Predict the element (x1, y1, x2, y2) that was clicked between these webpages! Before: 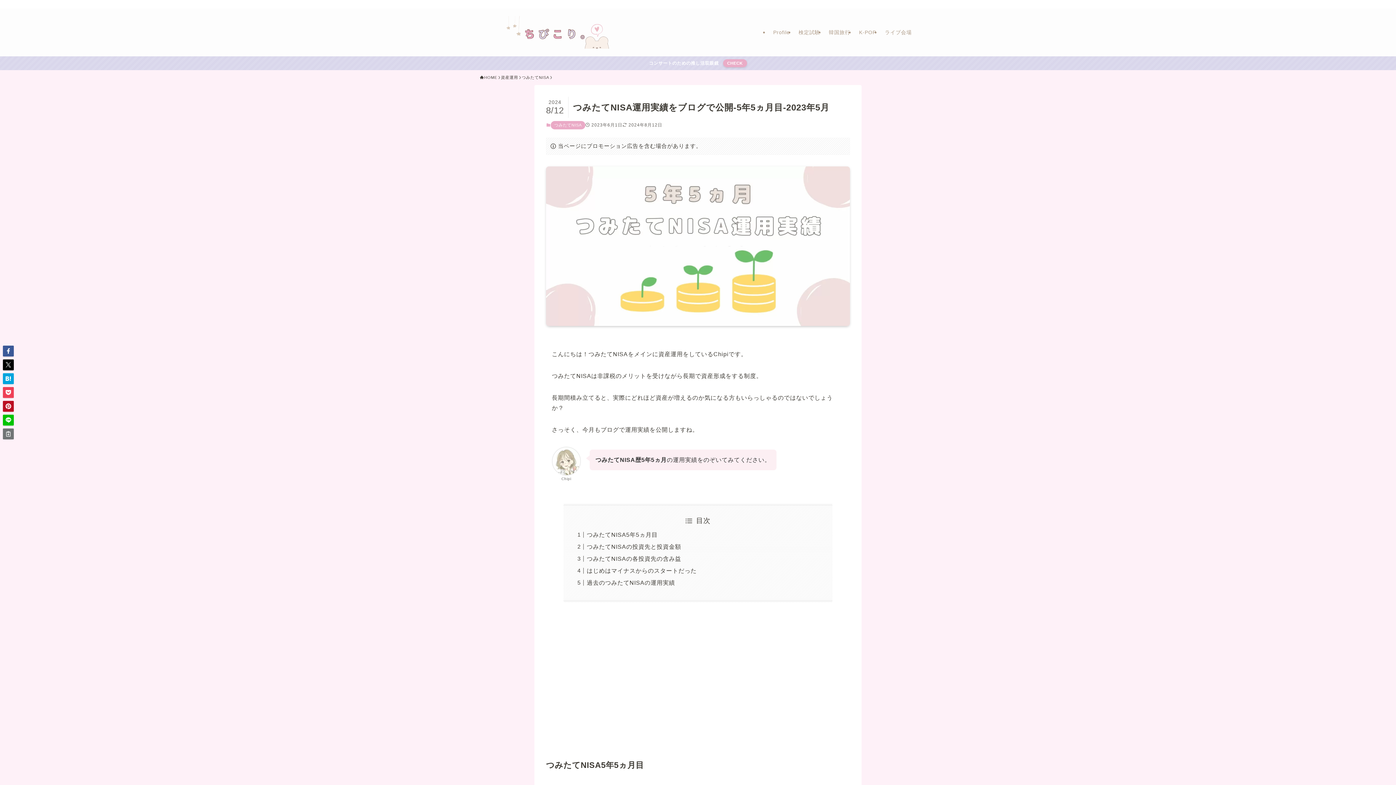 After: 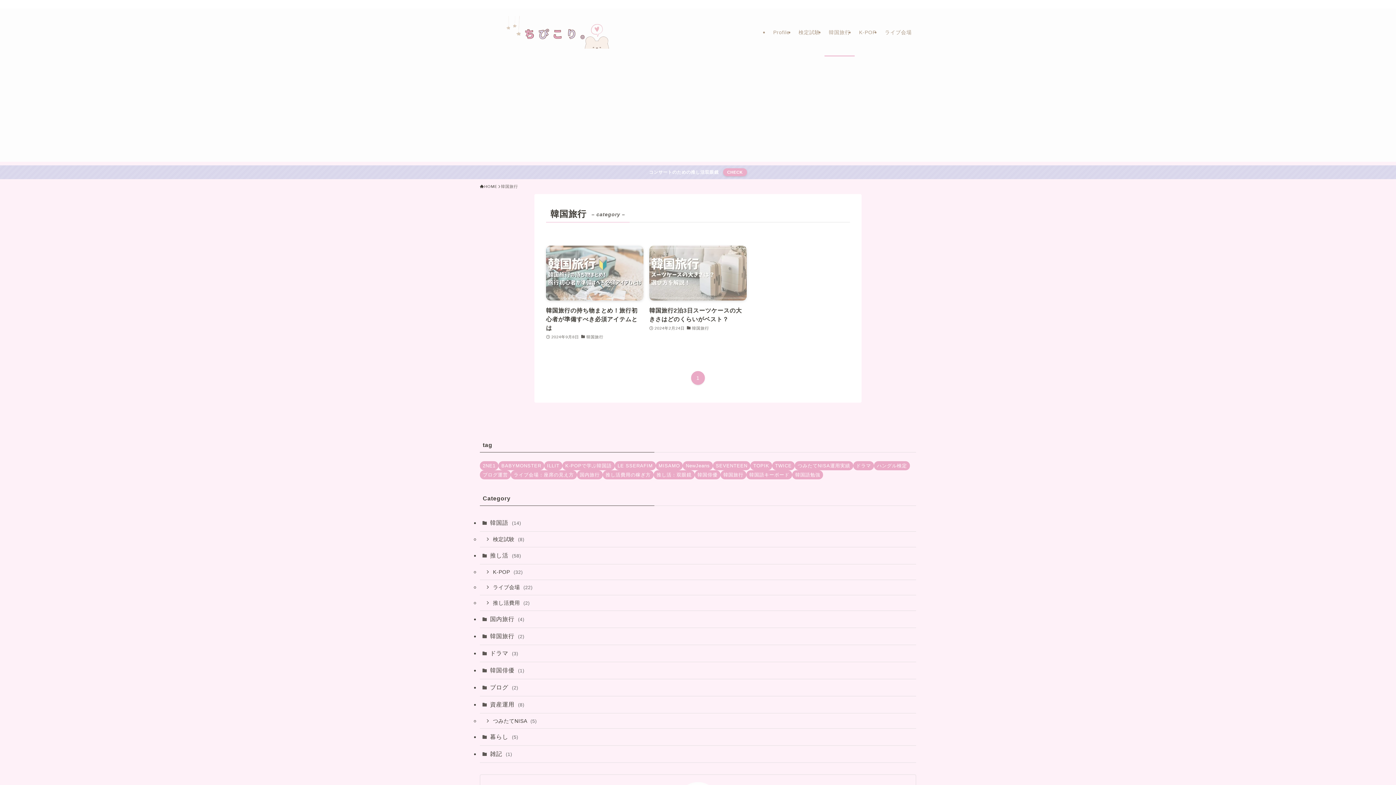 Action: bbox: (824, 8, 854, 56) label: 韓国旅行